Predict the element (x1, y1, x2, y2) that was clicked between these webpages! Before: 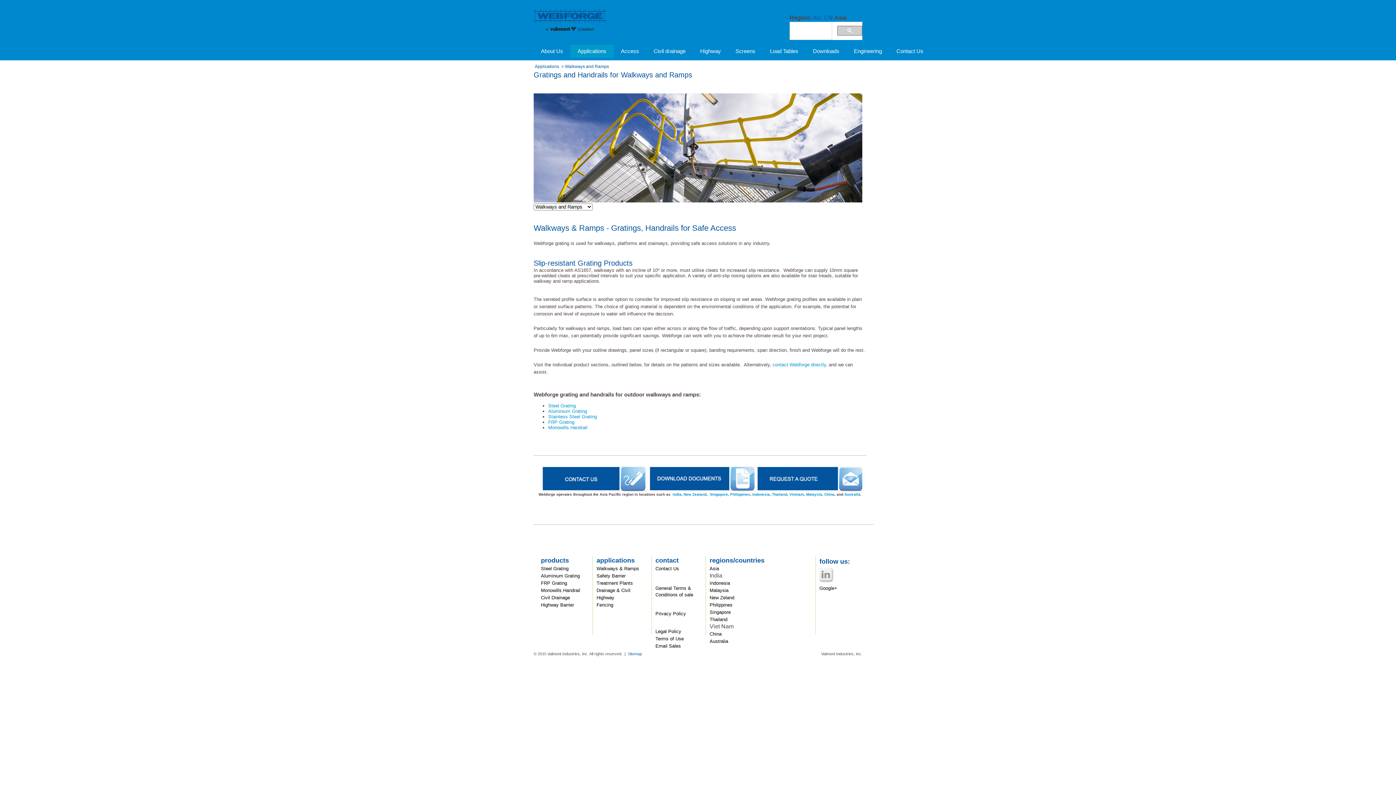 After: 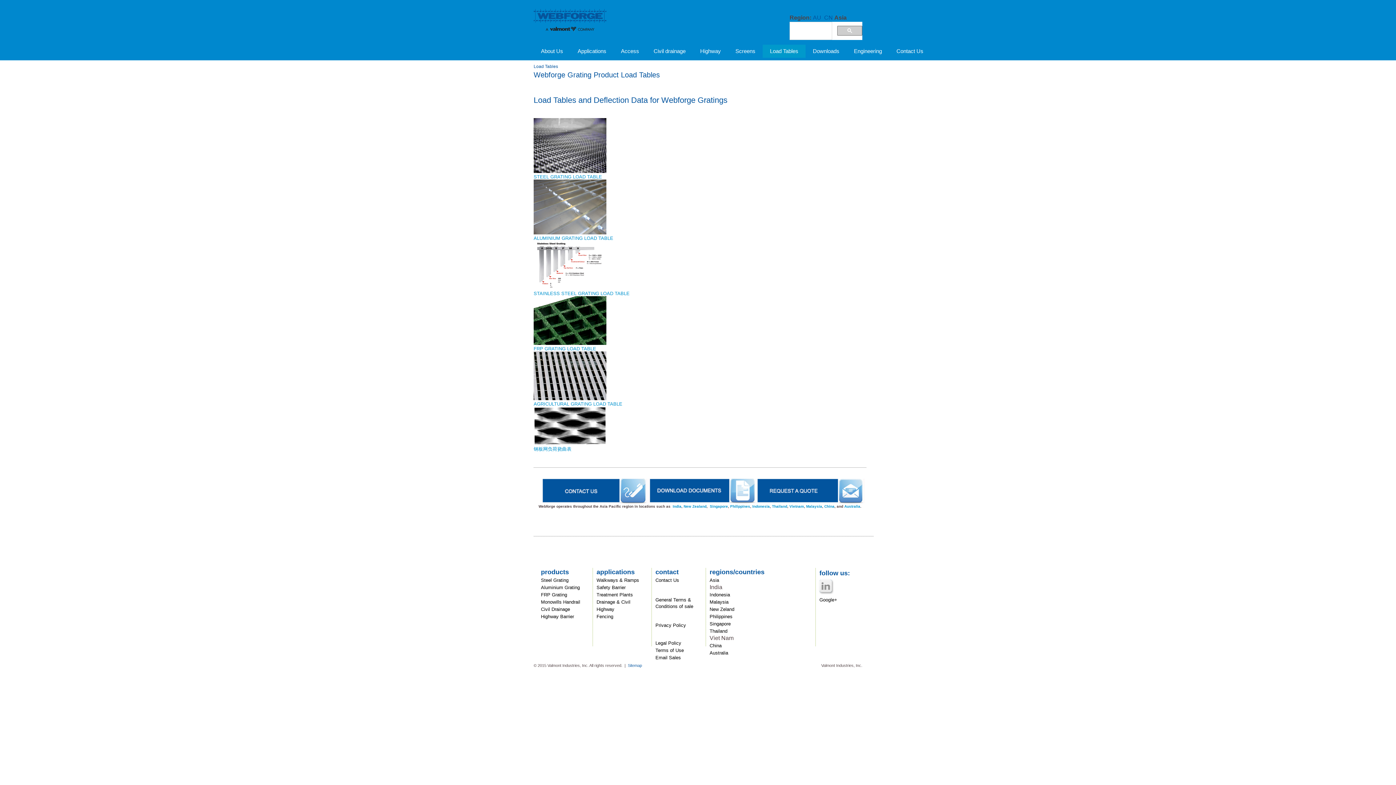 Action: label: Load Tables bbox: (762, 44, 805, 57)